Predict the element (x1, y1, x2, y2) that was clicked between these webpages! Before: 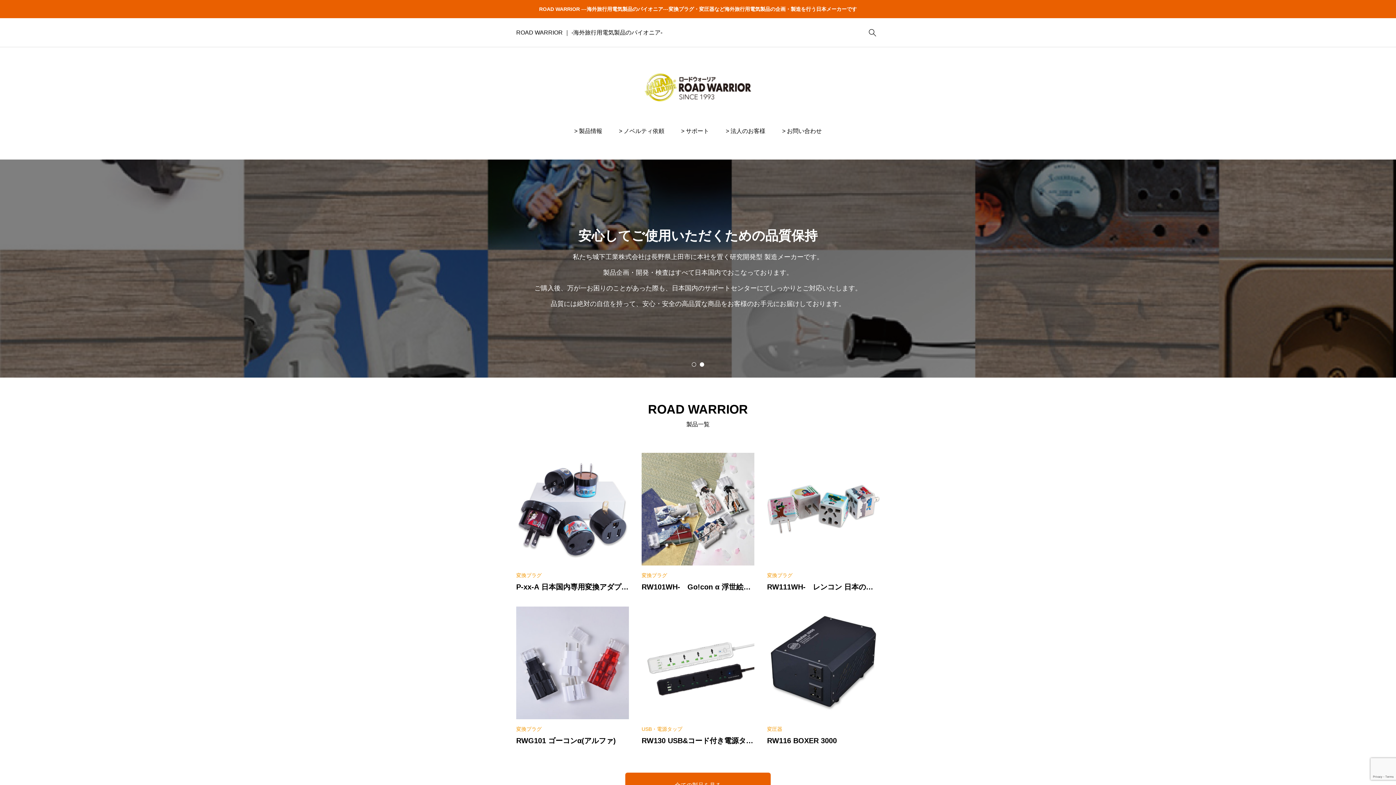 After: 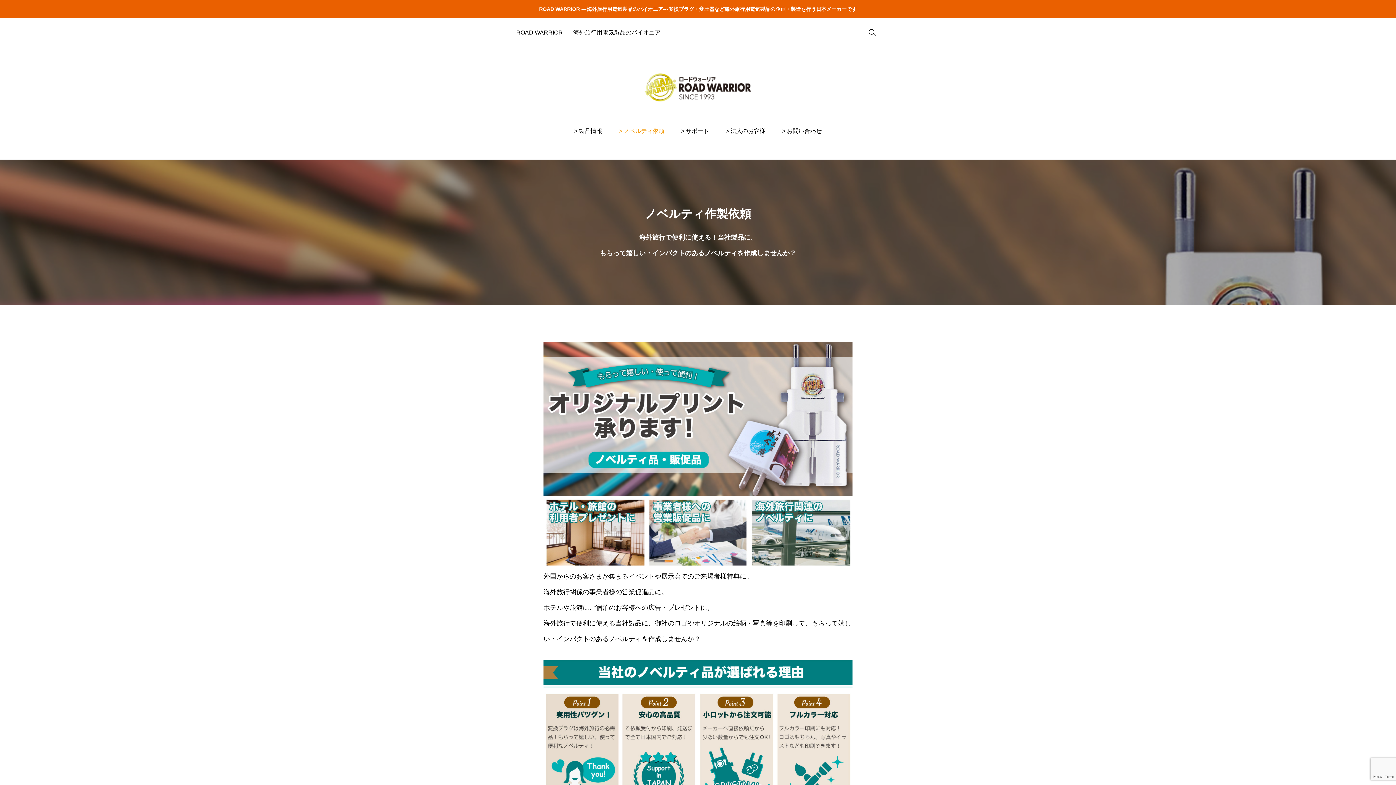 Action: label: > ノベルティ依頼 bbox: (610, 117, 672, 145)